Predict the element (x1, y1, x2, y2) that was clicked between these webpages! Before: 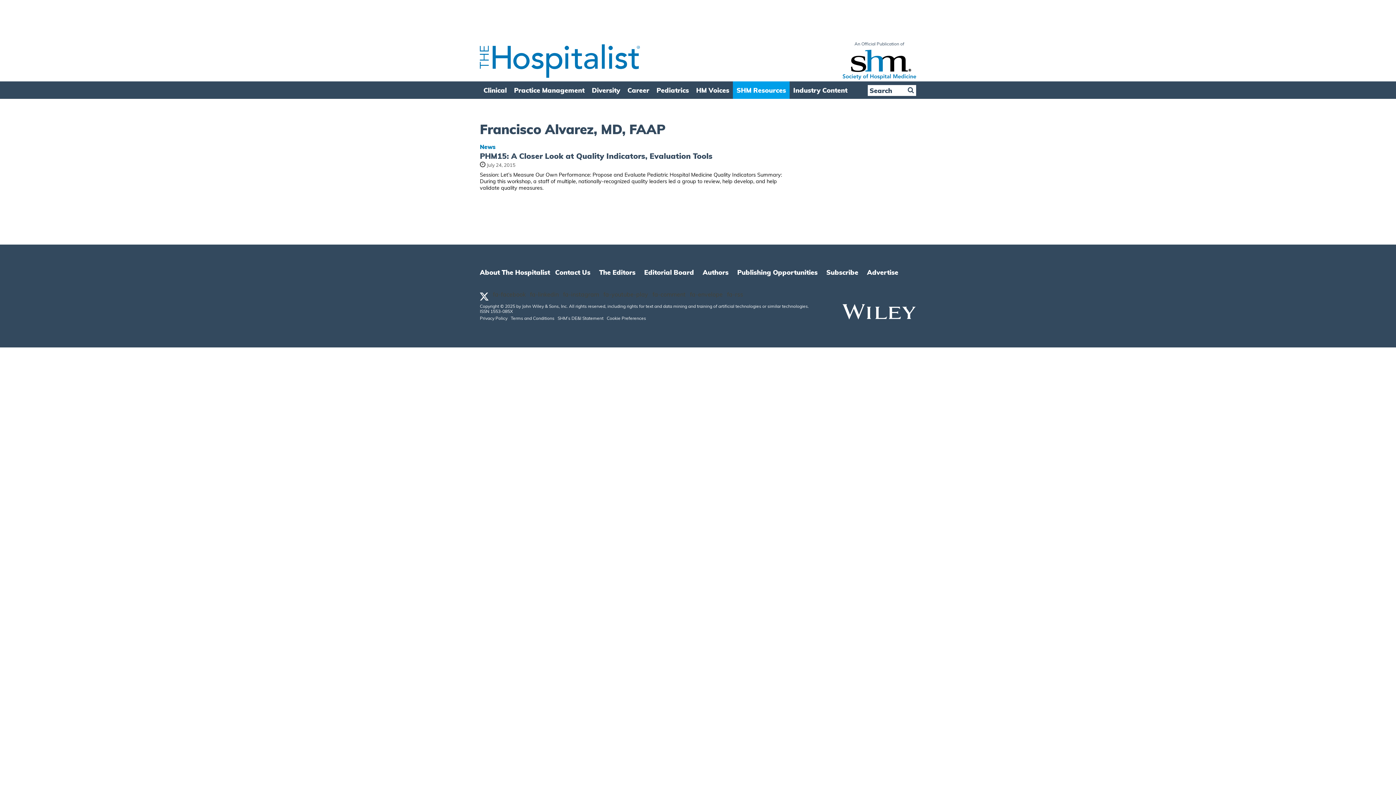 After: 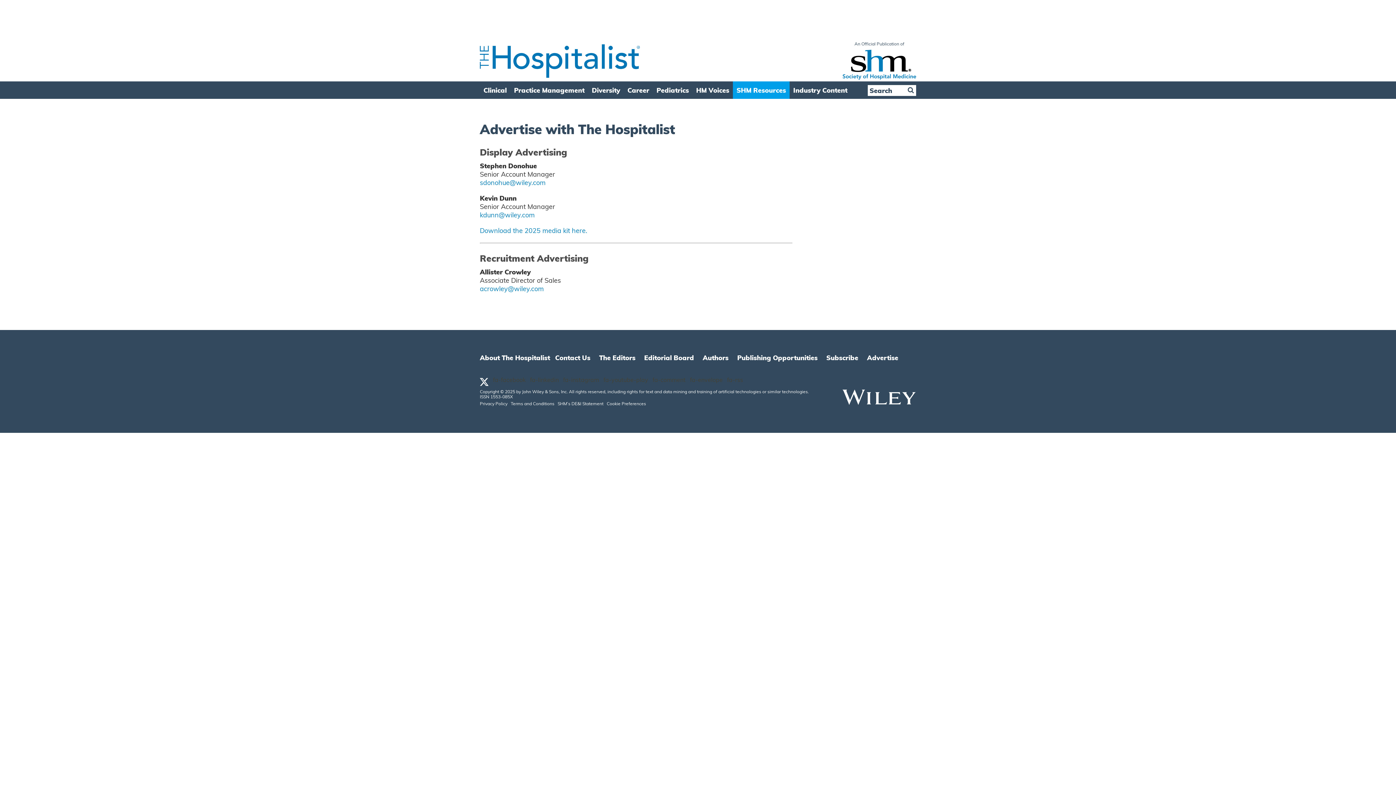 Action: label: Advertise bbox: (867, 270, 905, 279)